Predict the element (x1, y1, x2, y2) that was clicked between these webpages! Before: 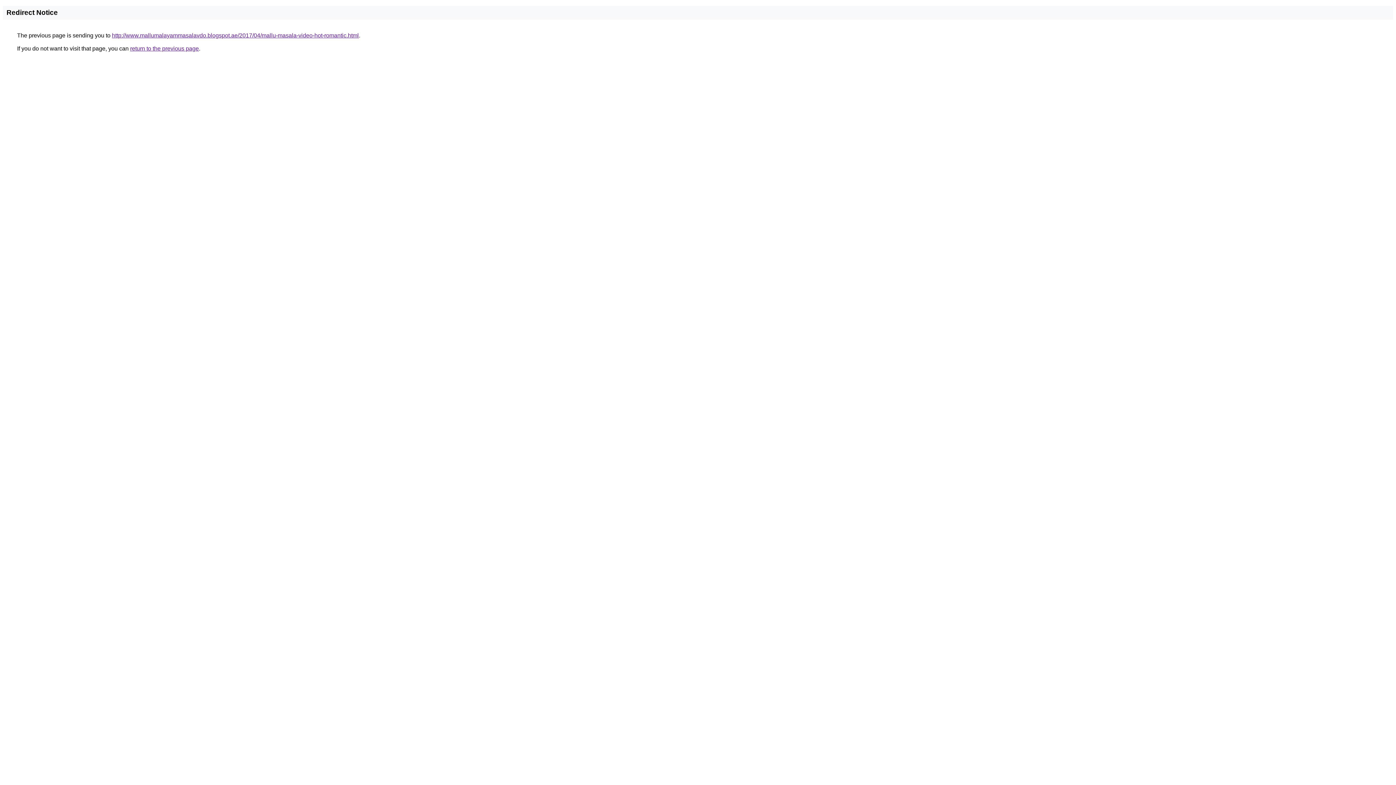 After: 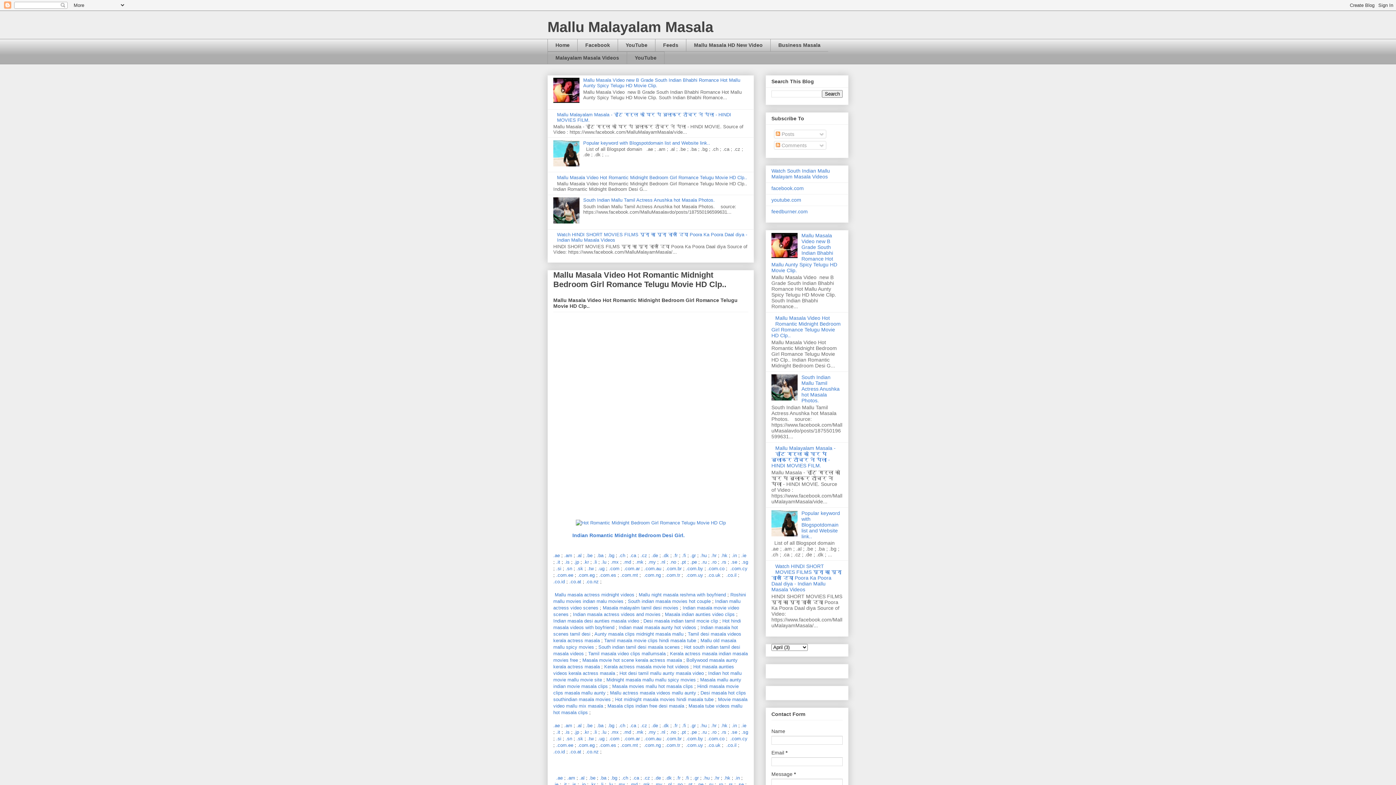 Action: bbox: (112, 32, 358, 38) label: http://www.mallumalayammasalavdo.blogspot.ae/2017/04/mallu-masala-video-hot-romantic.html